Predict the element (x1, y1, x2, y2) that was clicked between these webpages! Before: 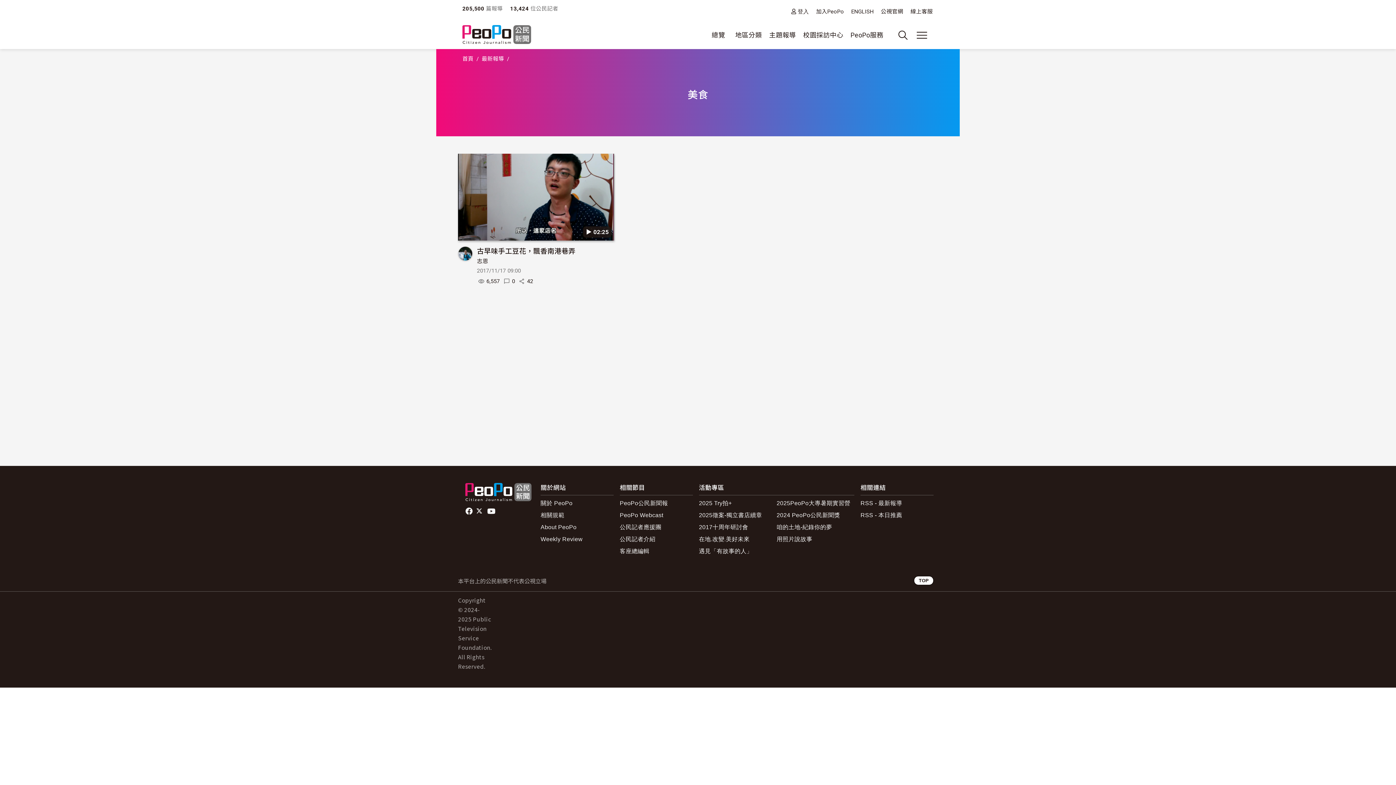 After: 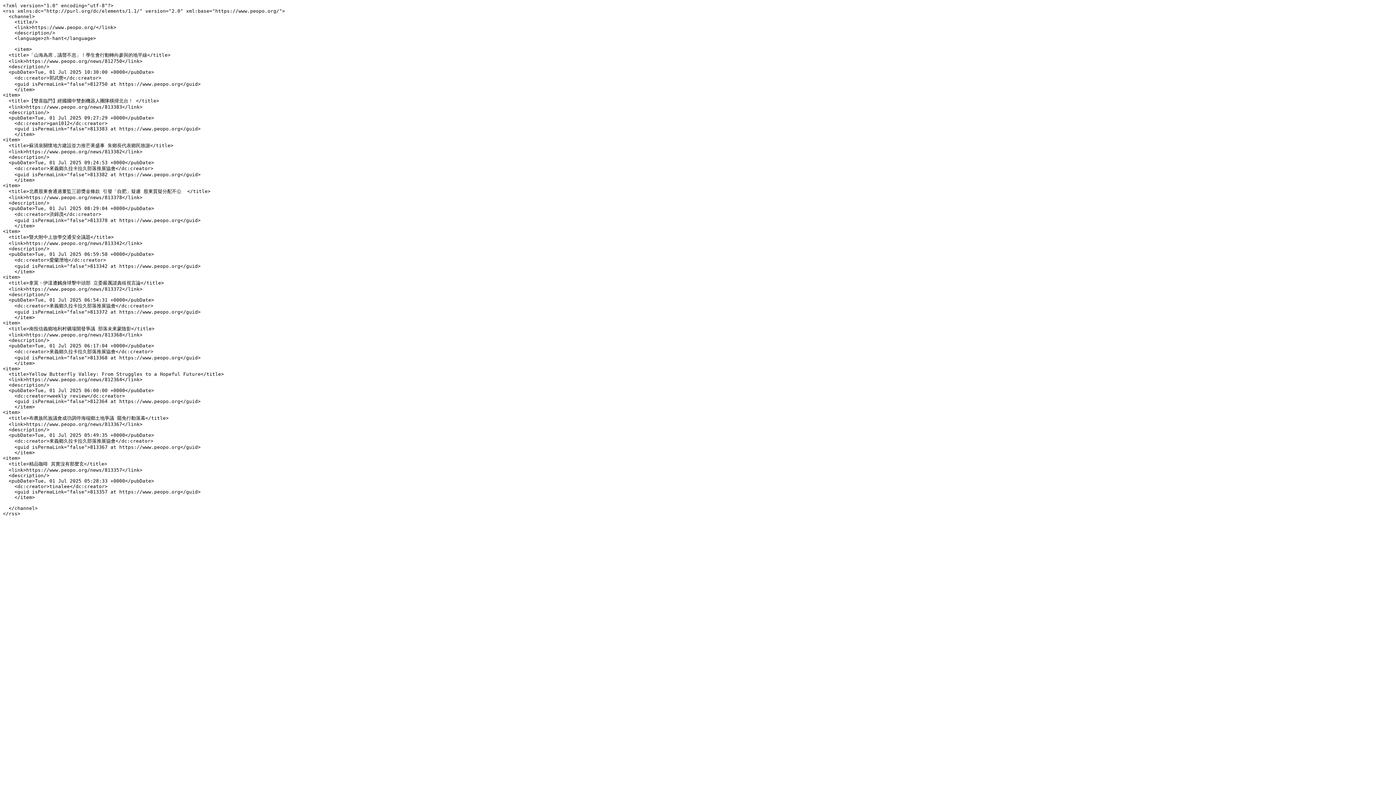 Action: bbox: (860, 497, 933, 509) label: RSS - 最新報導